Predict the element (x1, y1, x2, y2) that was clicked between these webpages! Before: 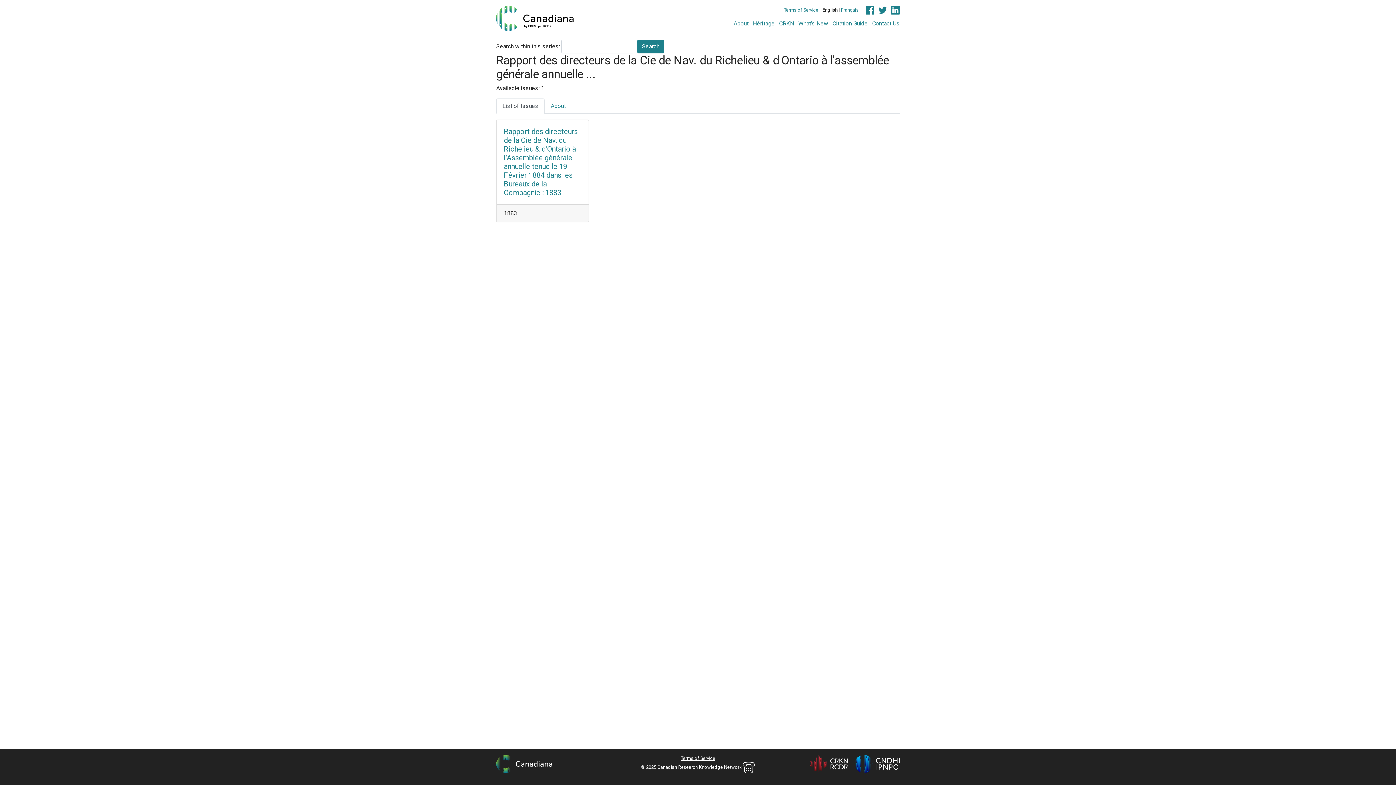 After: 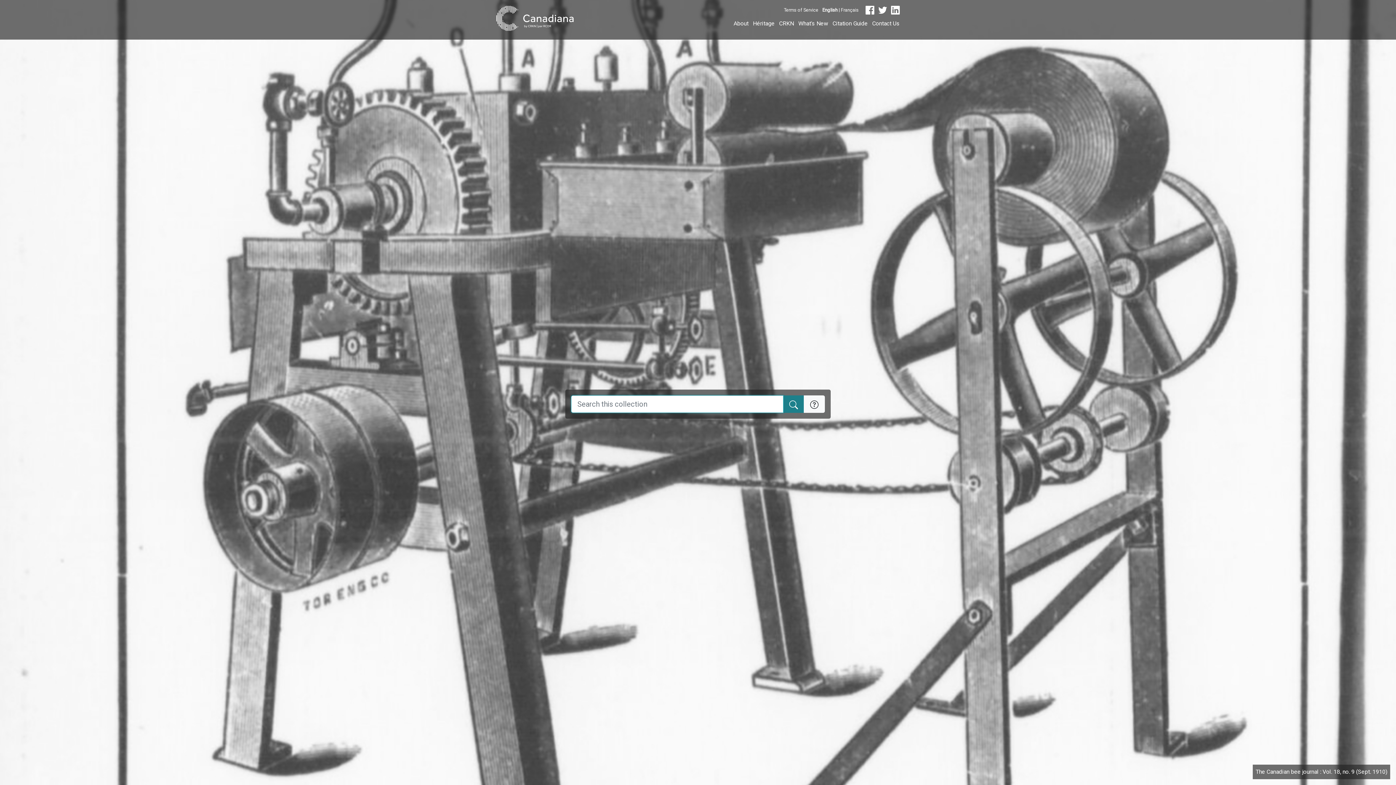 Action: bbox: (496, 8, 573, 25)